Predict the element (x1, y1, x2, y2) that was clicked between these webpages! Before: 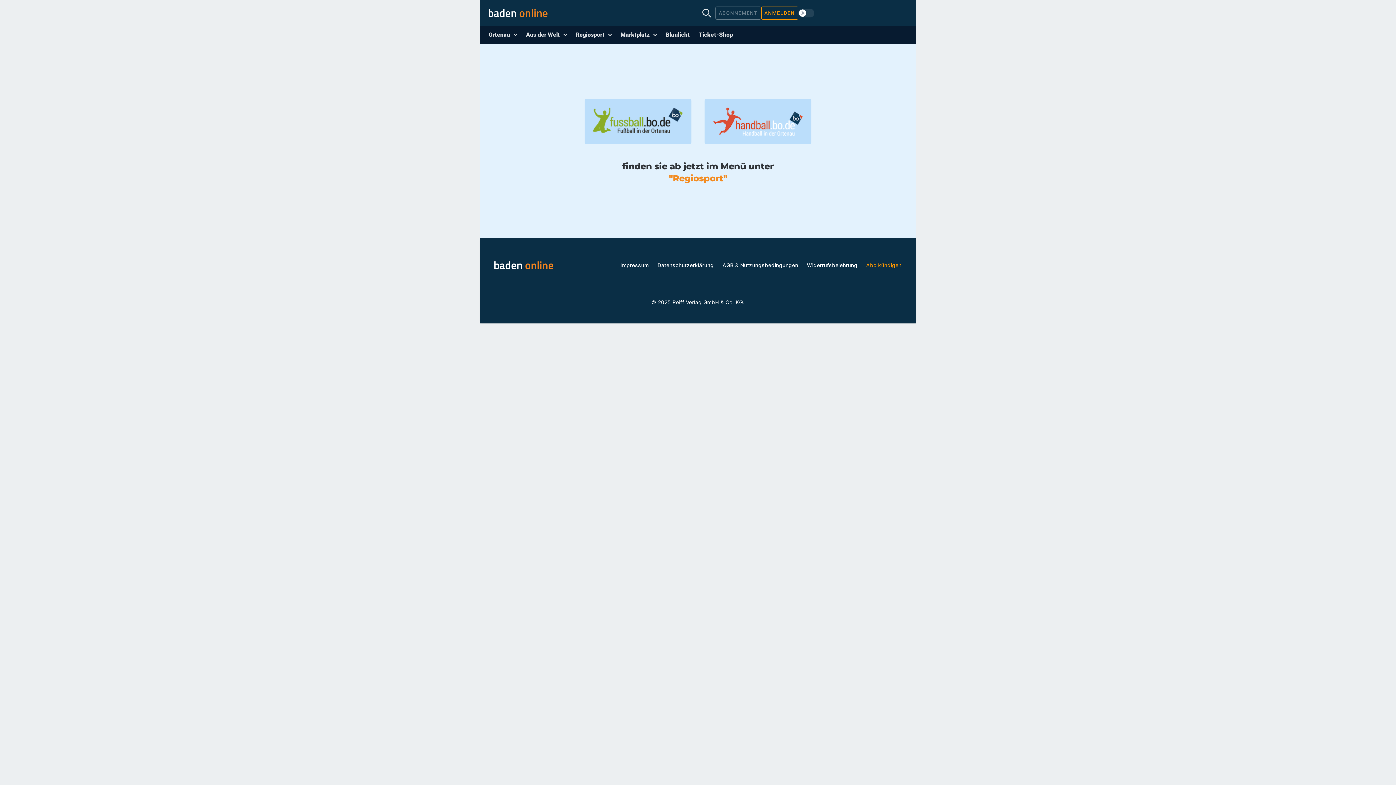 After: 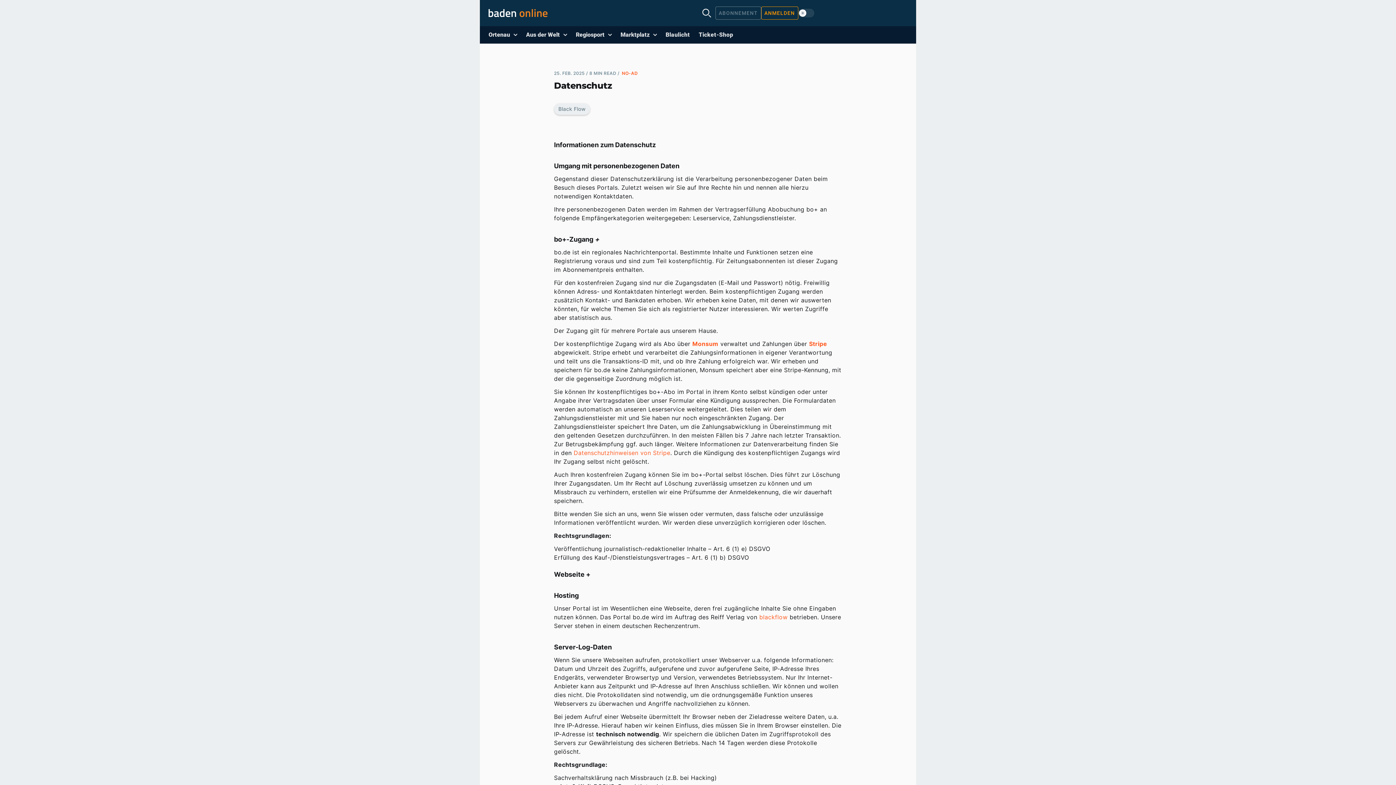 Action: label: Datenschutzerklärung bbox: (657, 262, 714, 268)